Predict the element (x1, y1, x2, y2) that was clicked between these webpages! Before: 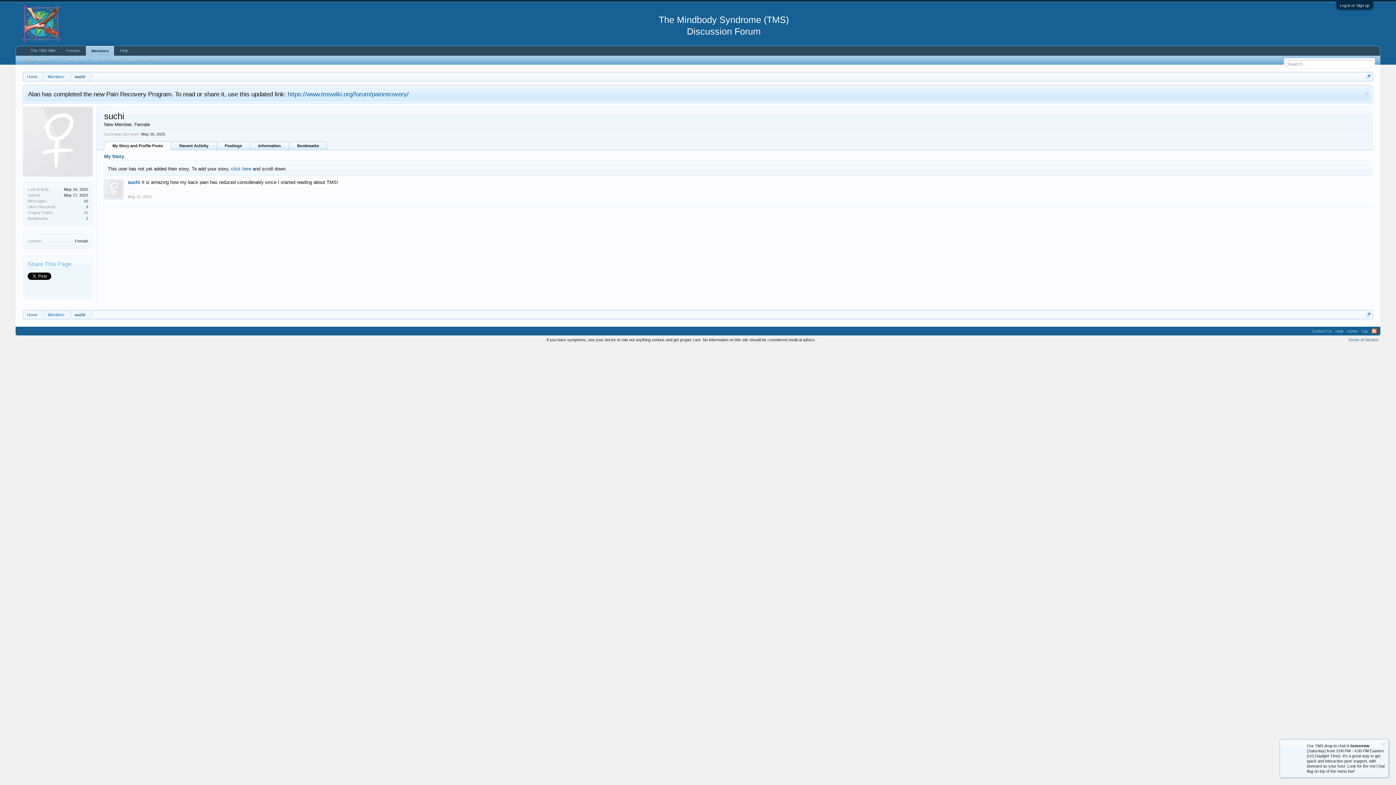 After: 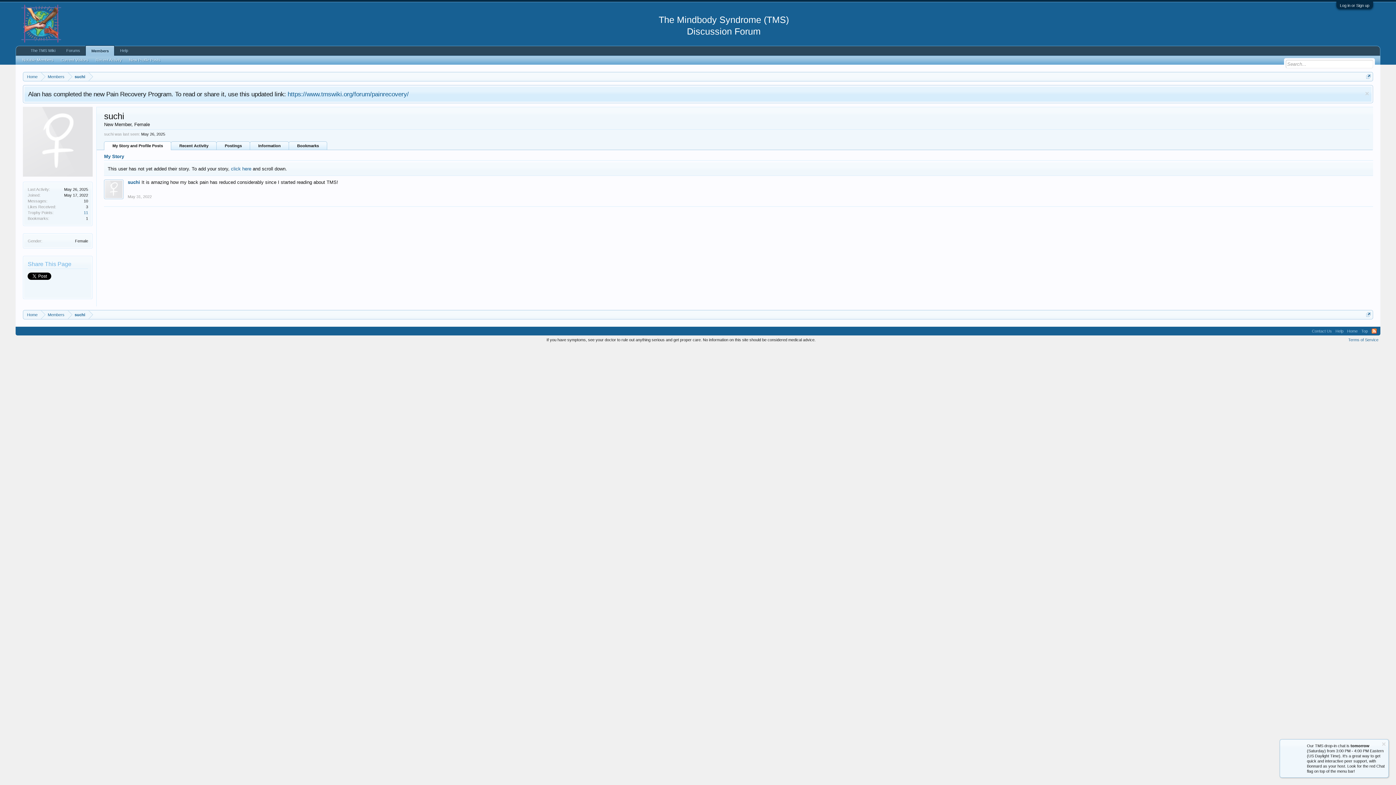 Action: bbox: (68, 72, 88, 81) label: suchi